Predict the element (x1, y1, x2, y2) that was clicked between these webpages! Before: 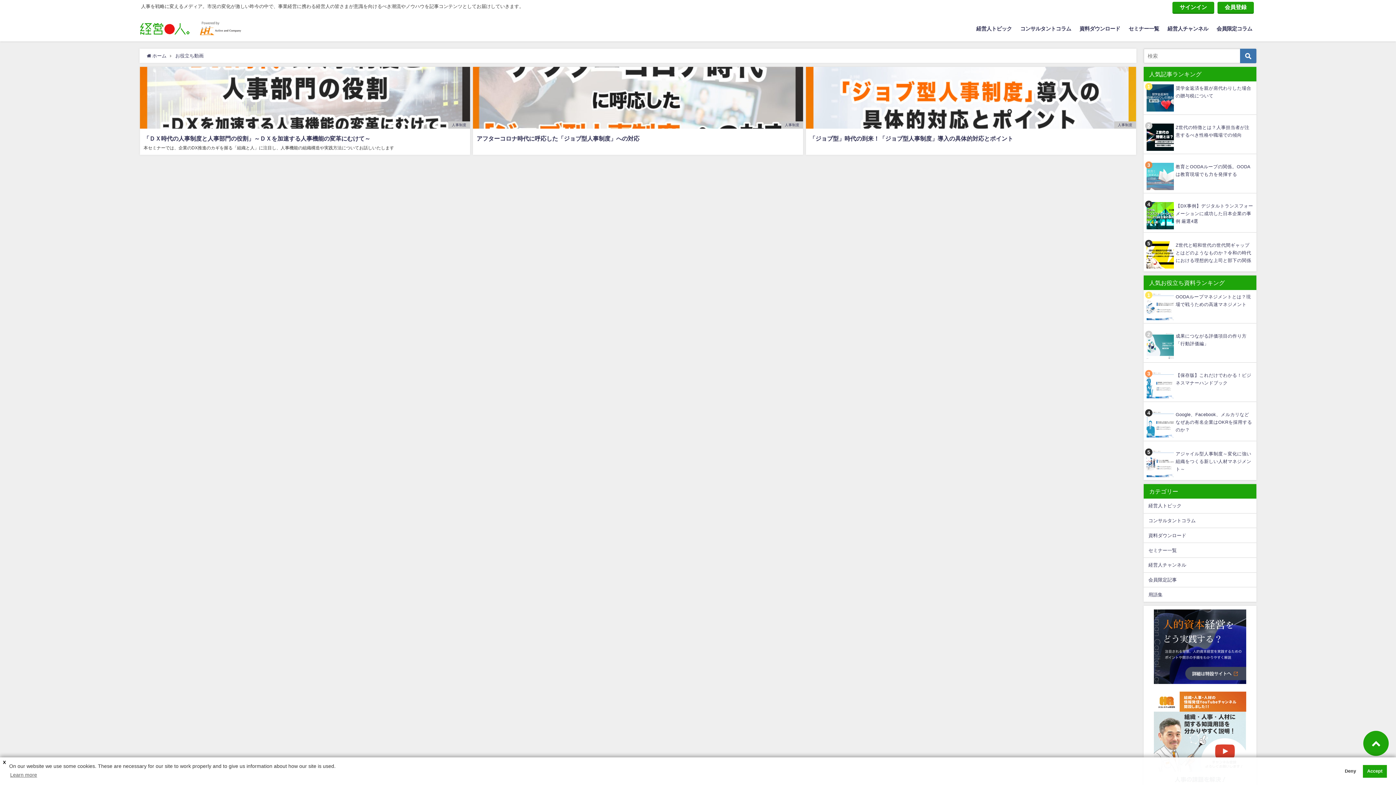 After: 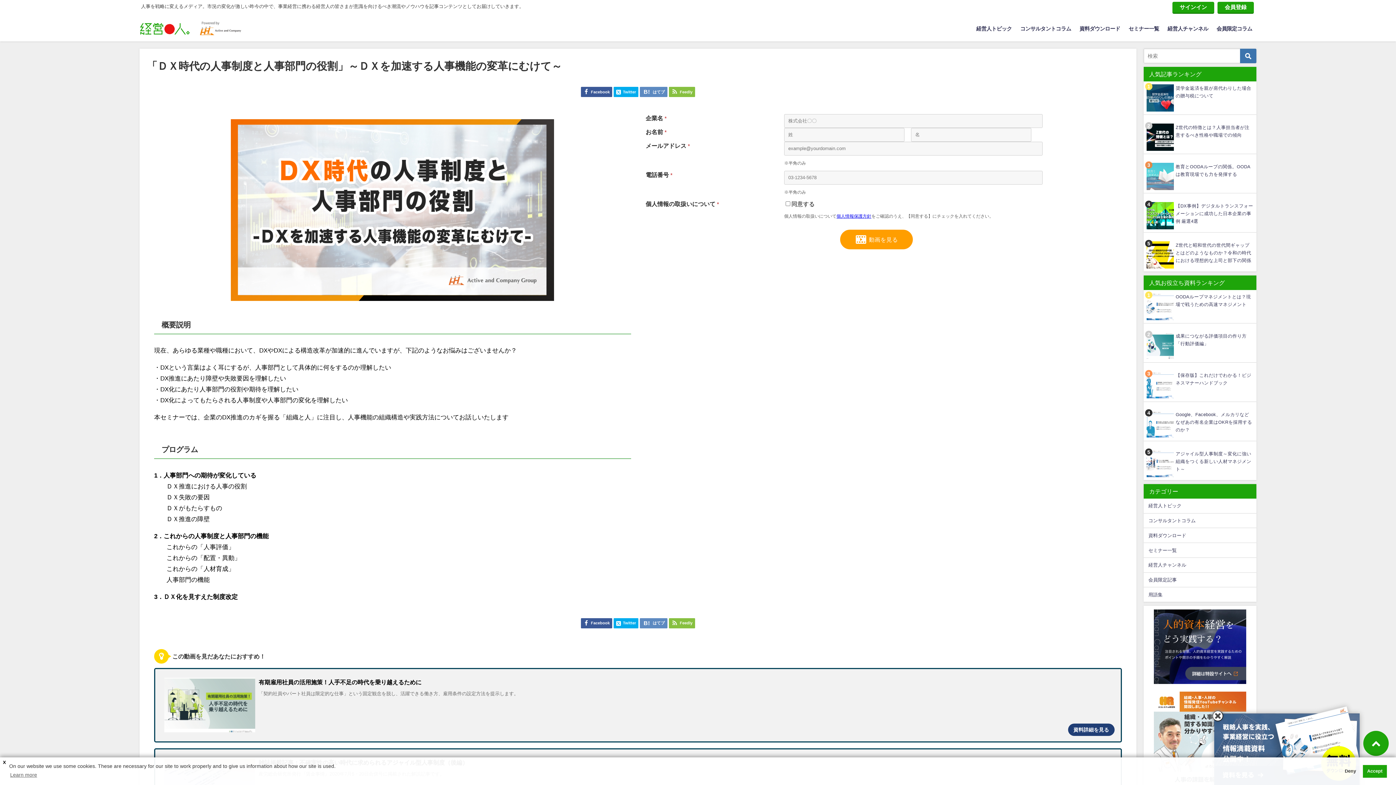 Action: bbox: (140, 66, 470, 128) label: 人事制度